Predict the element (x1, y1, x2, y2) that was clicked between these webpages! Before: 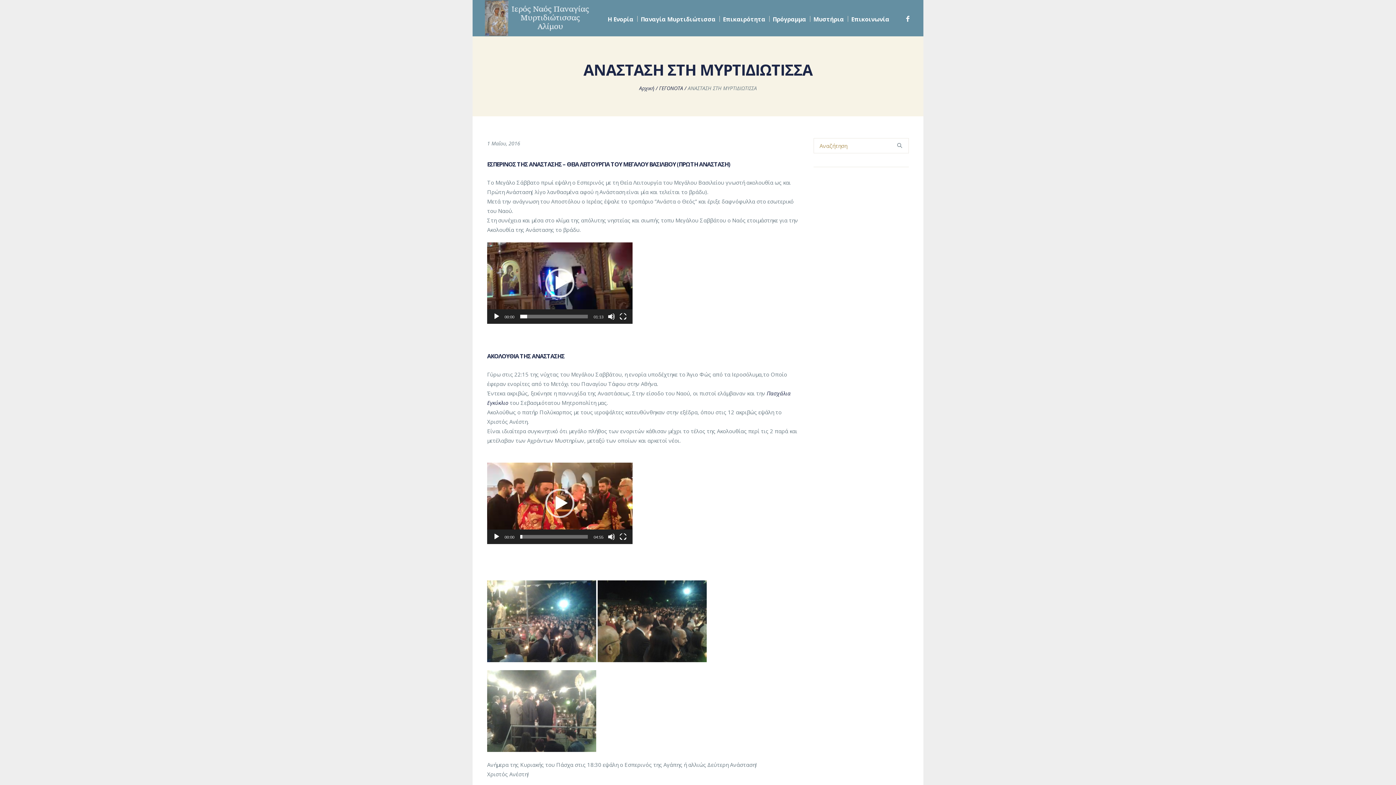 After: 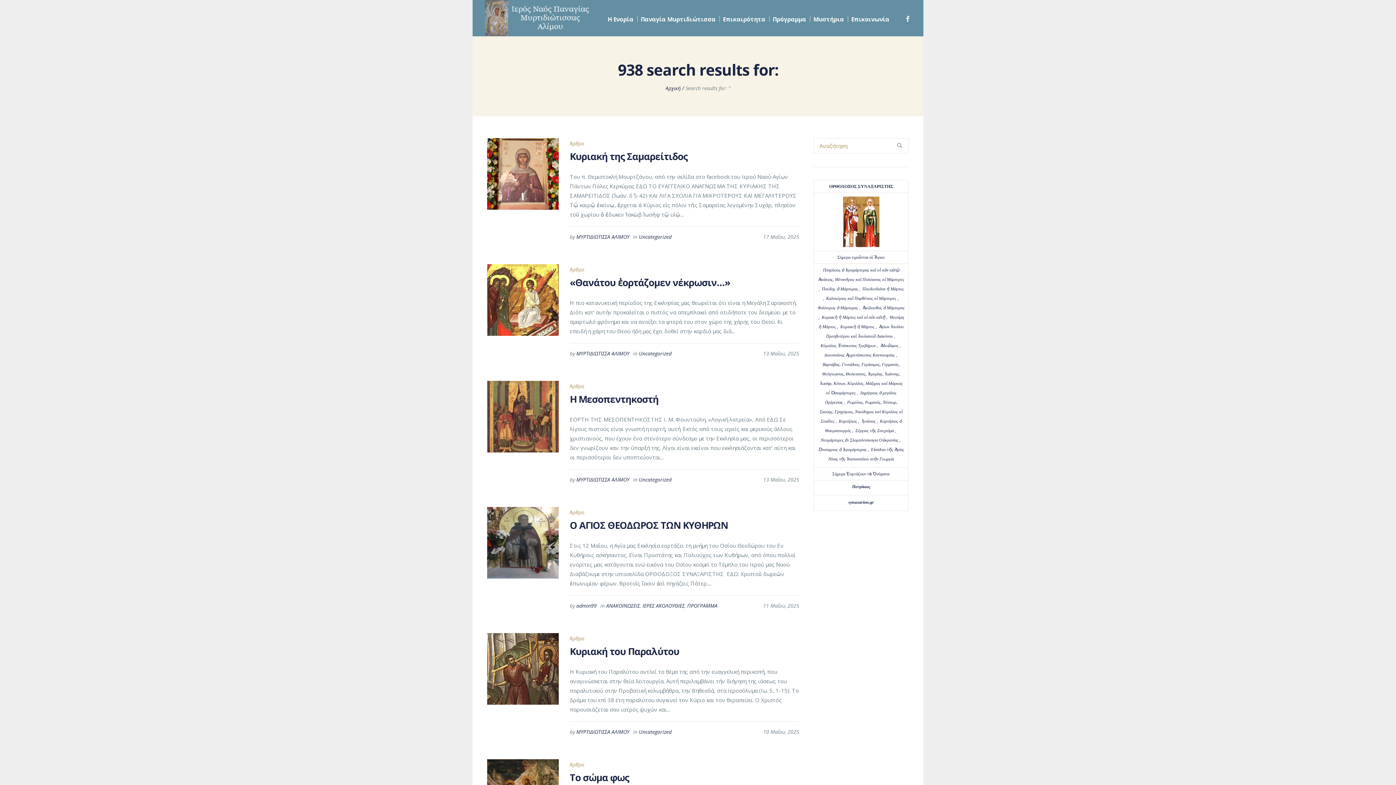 Action: bbox: (893, 138, 909, 153)